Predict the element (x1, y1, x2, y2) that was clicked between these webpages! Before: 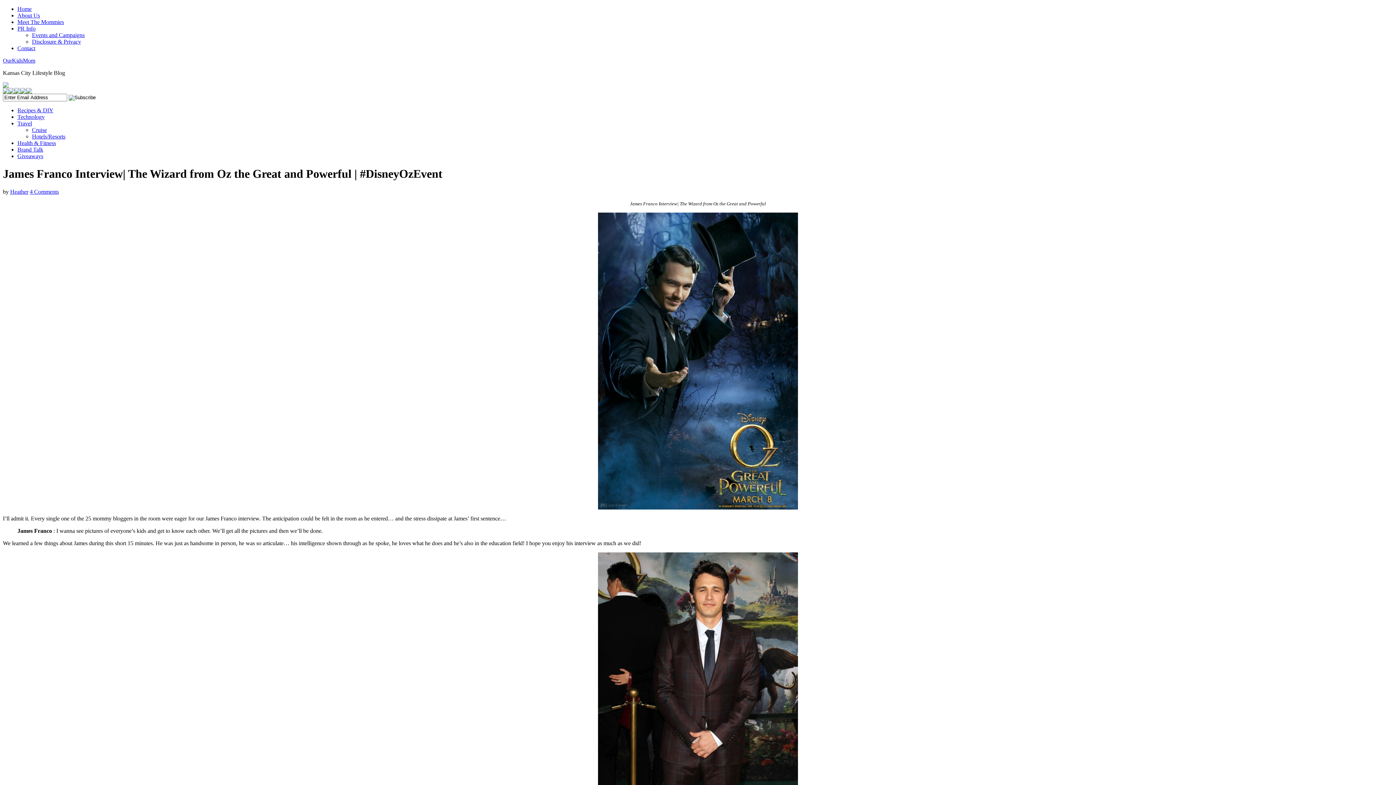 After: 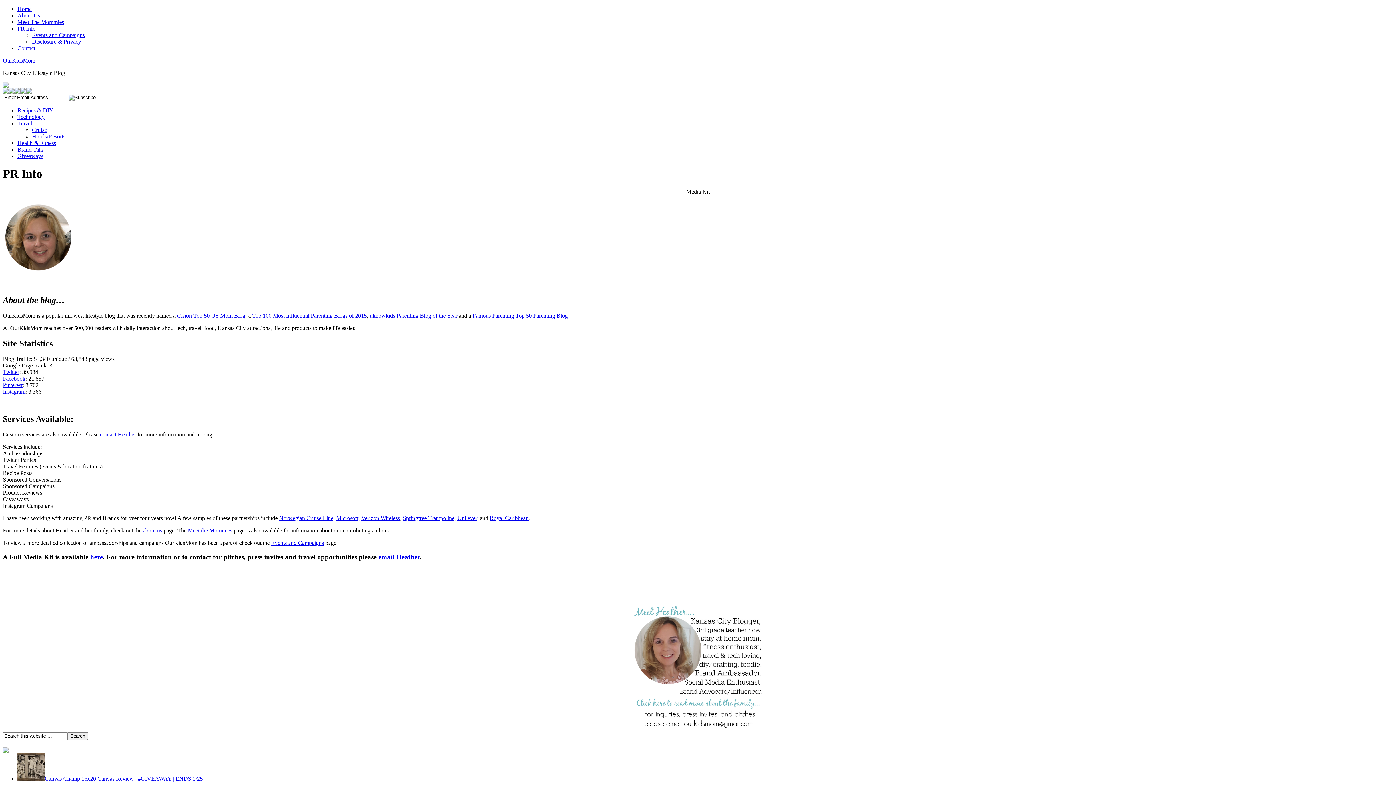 Action: bbox: (17, 25, 35, 31) label: PR Info